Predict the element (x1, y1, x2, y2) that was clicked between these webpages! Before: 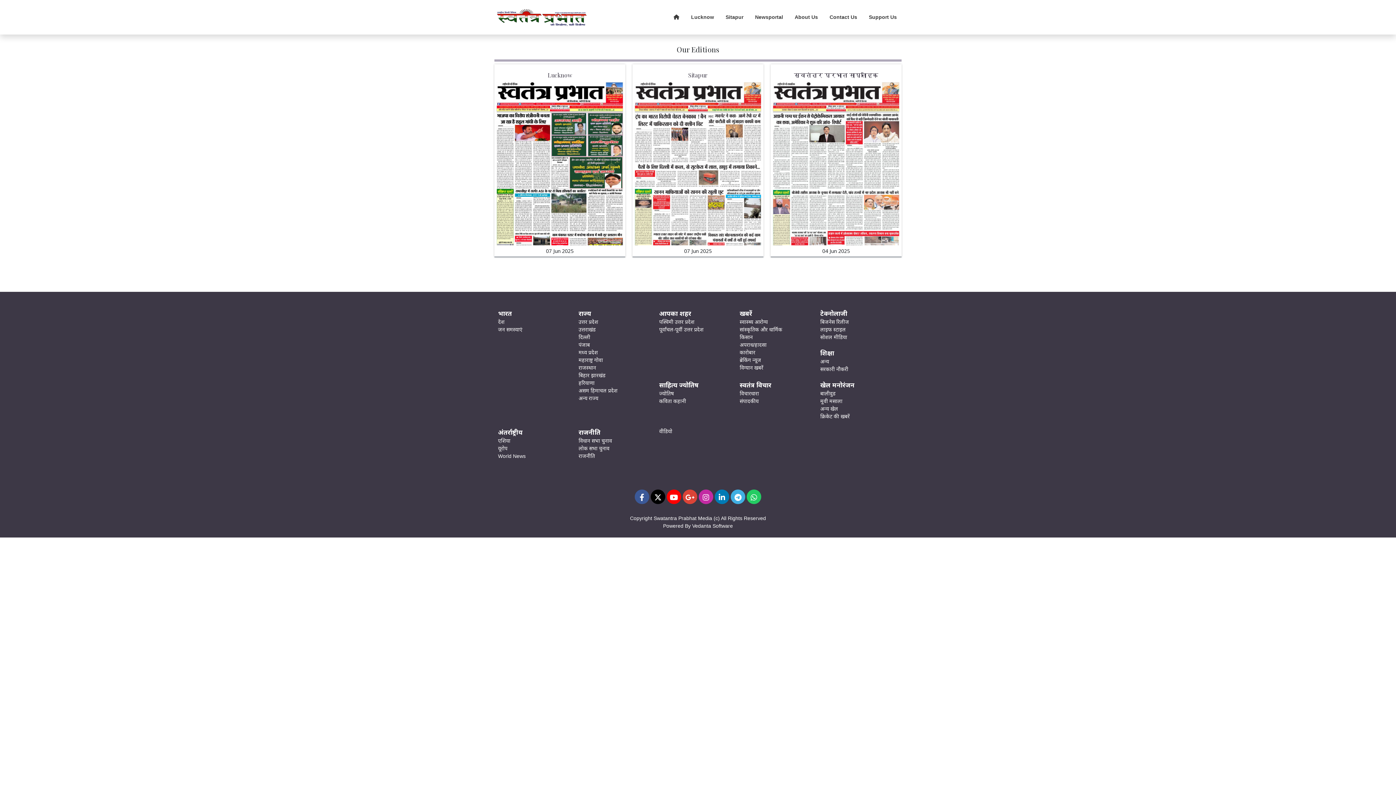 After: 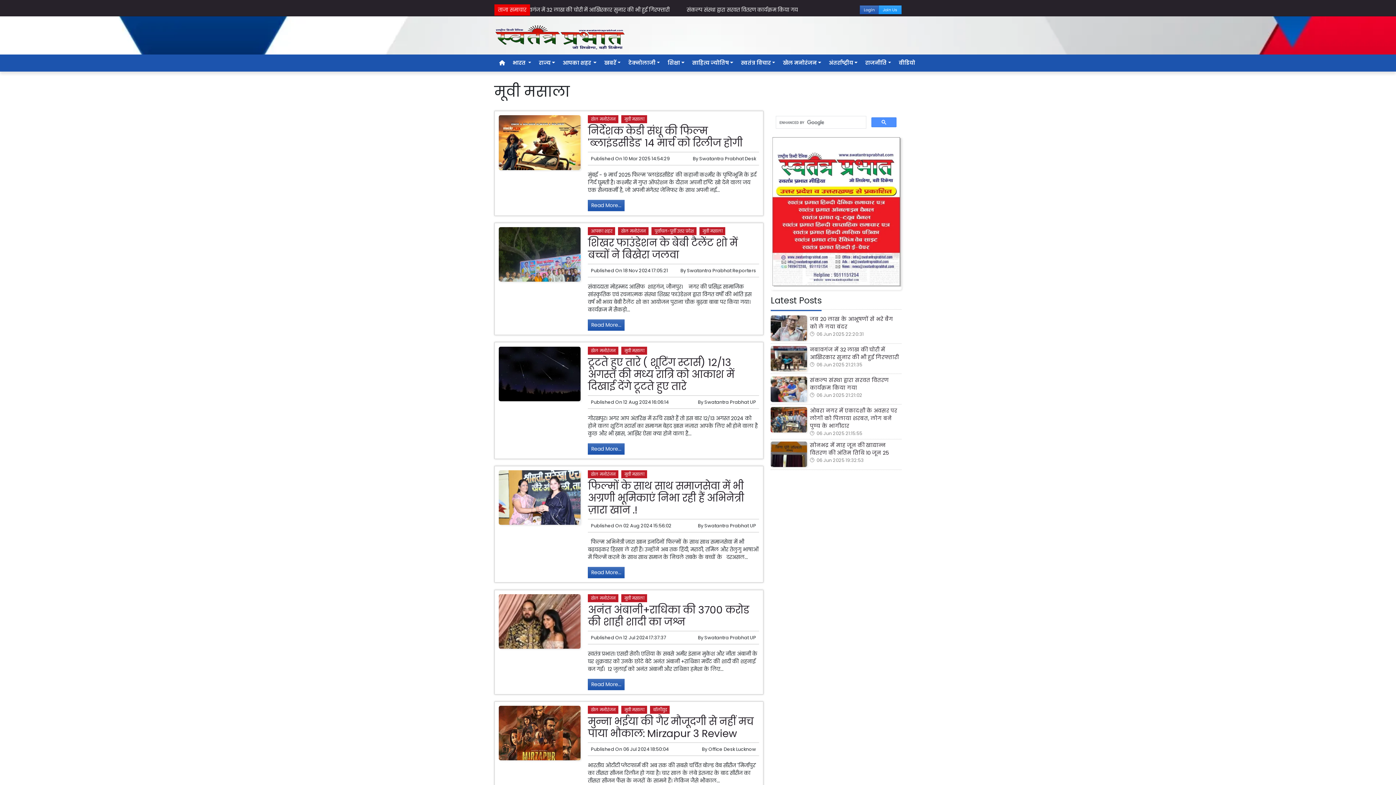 Action: label: मूवी मसाला bbox: (820, 397, 893, 405)